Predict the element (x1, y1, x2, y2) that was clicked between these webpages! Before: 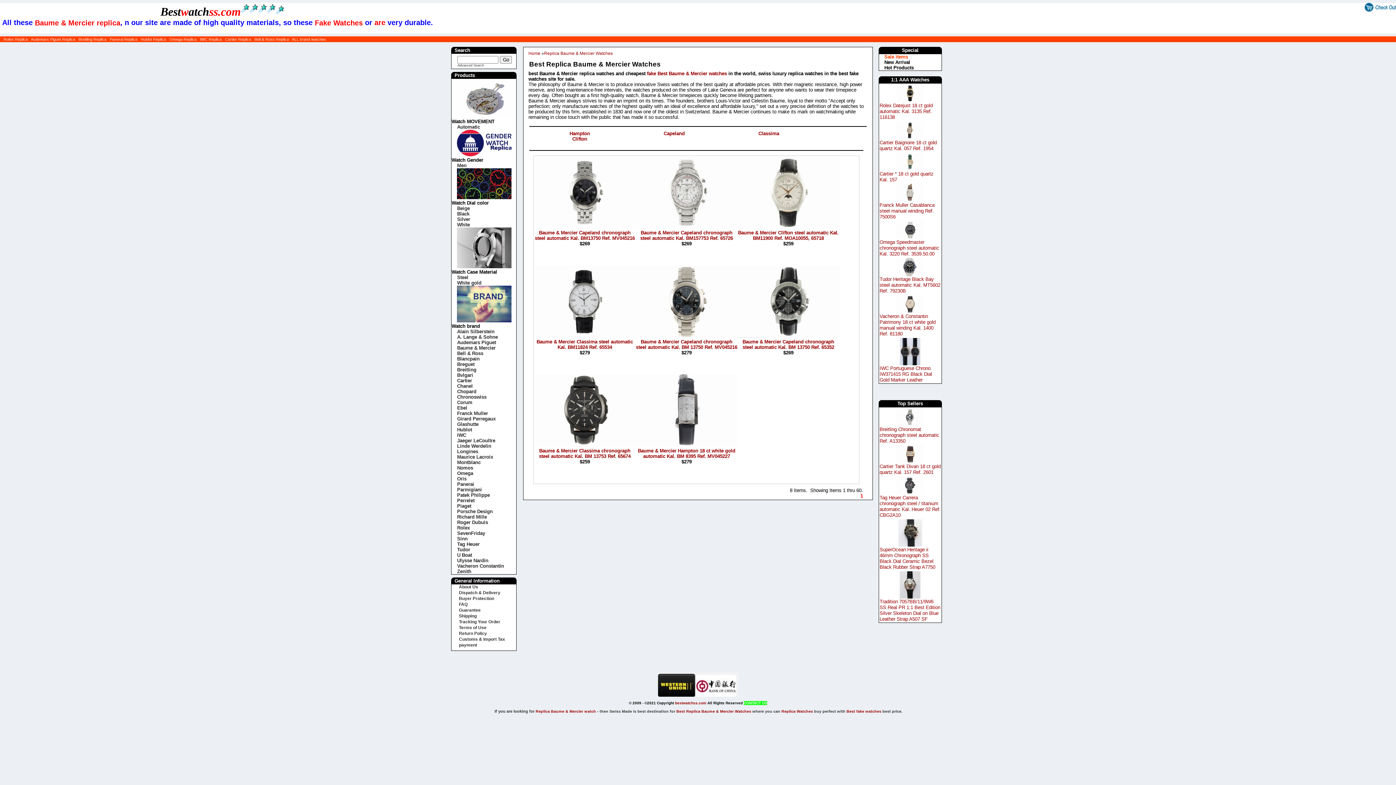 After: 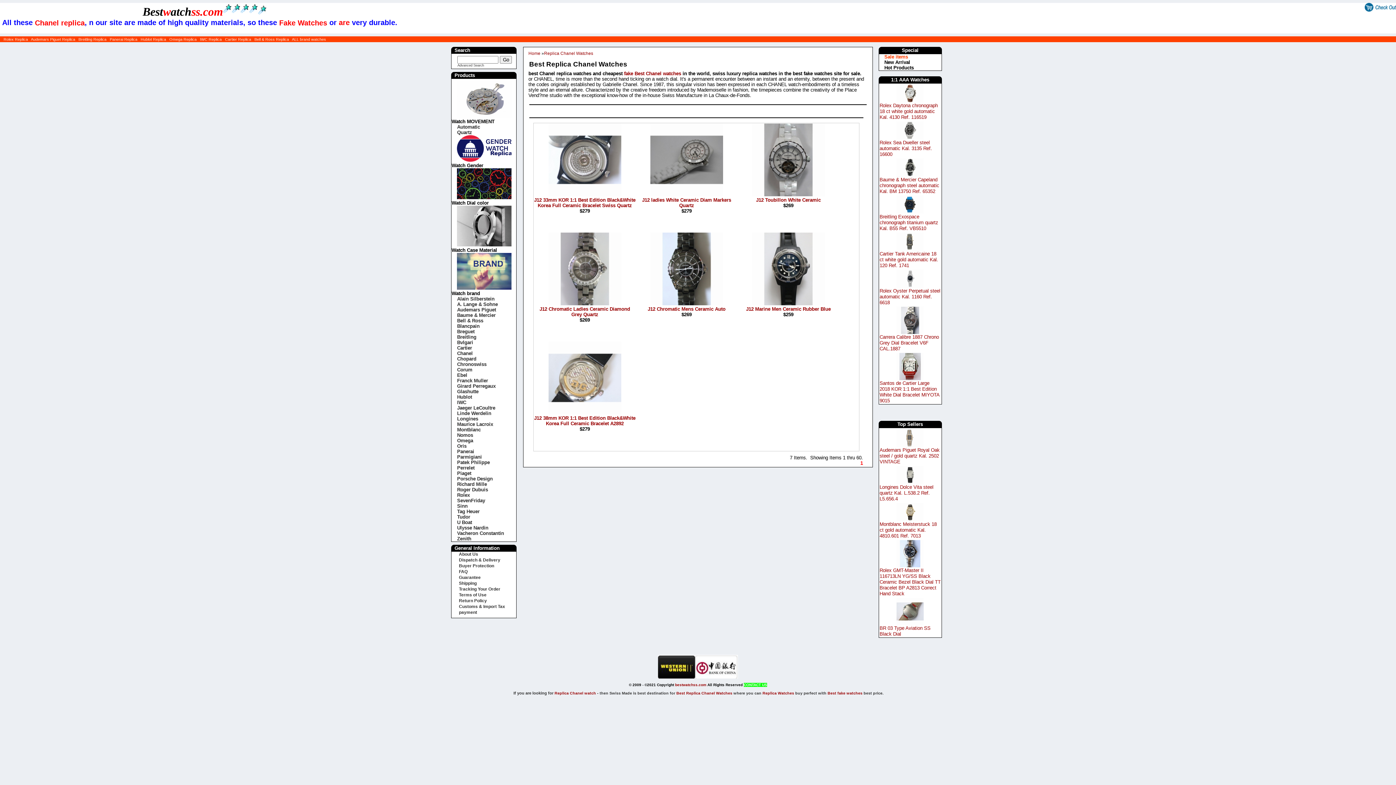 Action: bbox: (452, 383, 507, 389) label: Chanel